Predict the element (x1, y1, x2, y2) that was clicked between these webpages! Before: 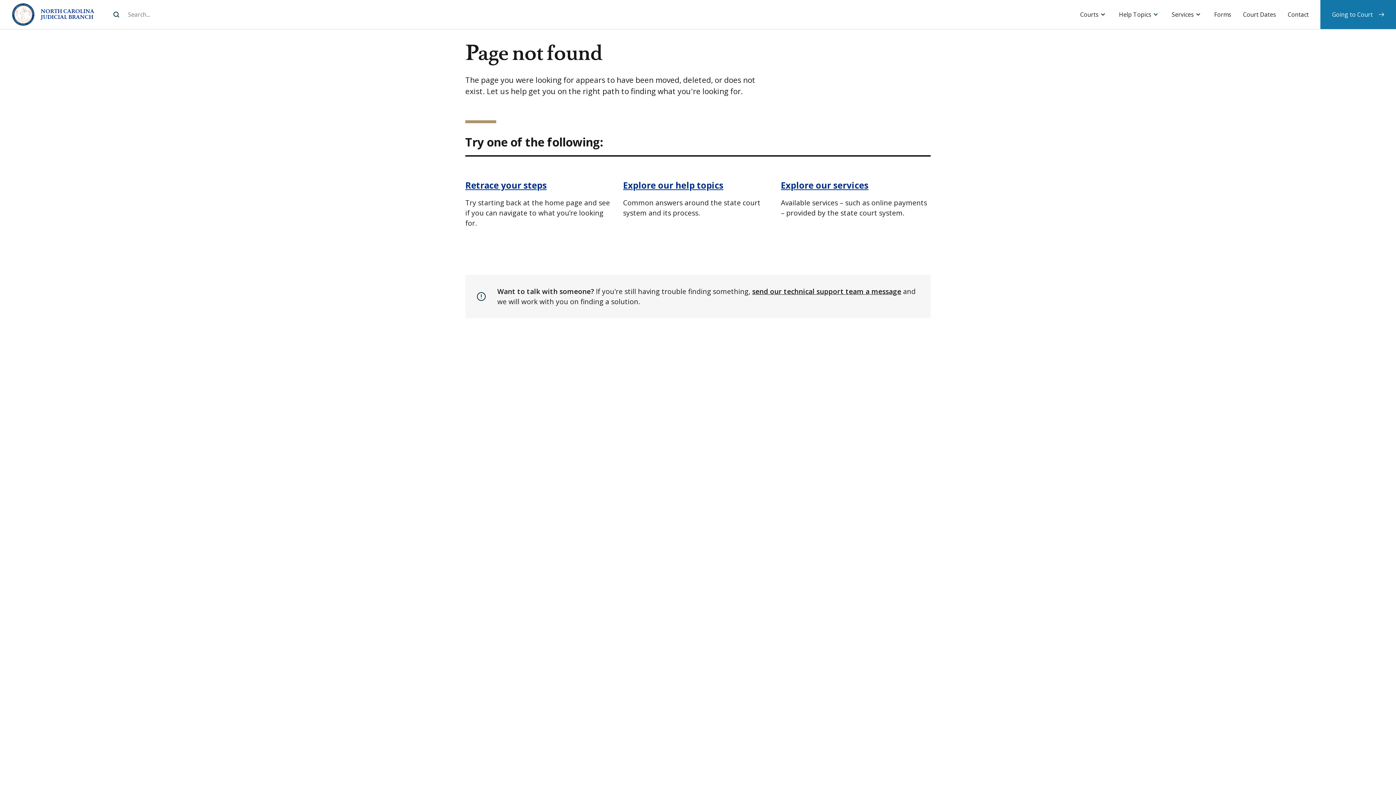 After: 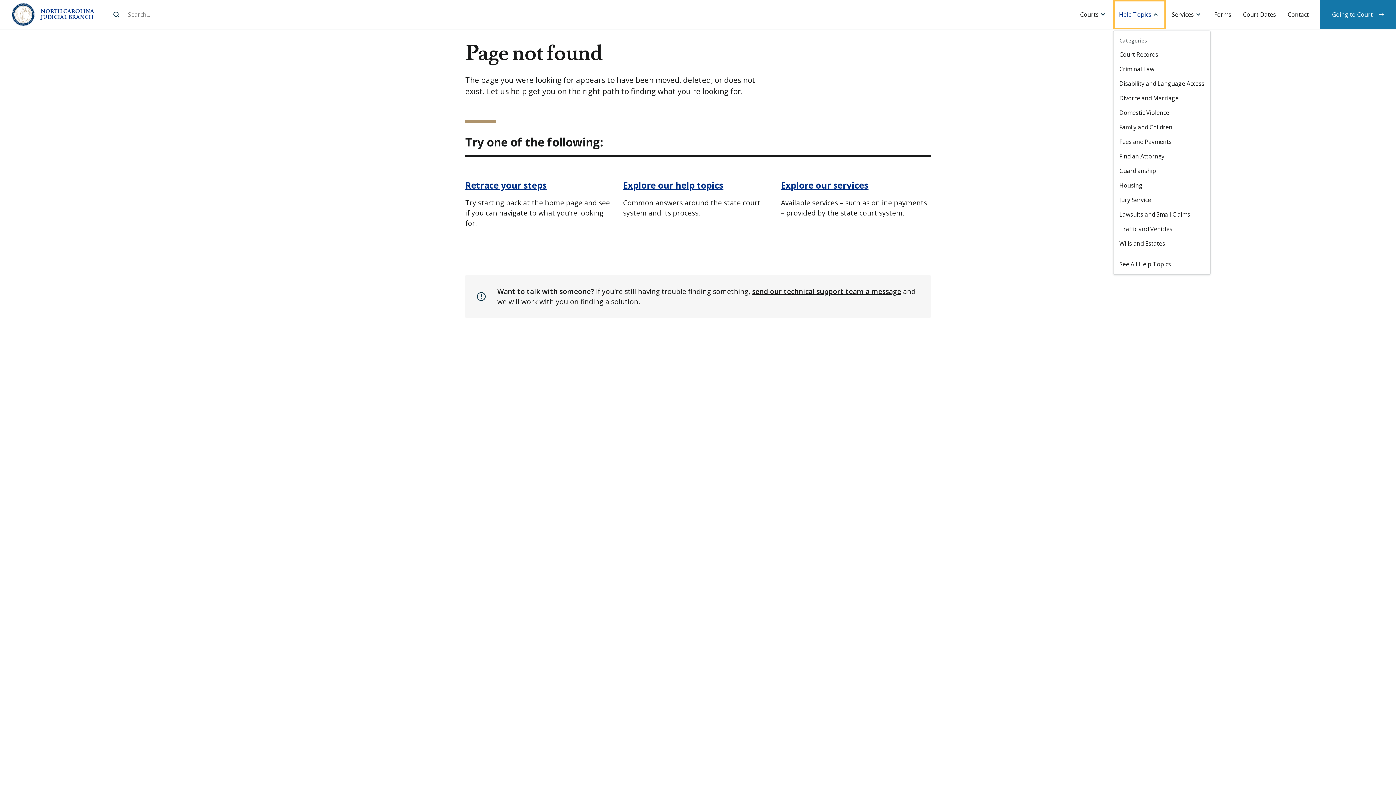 Action: label: Help Topics bbox: (1113, 0, 1166, 29)